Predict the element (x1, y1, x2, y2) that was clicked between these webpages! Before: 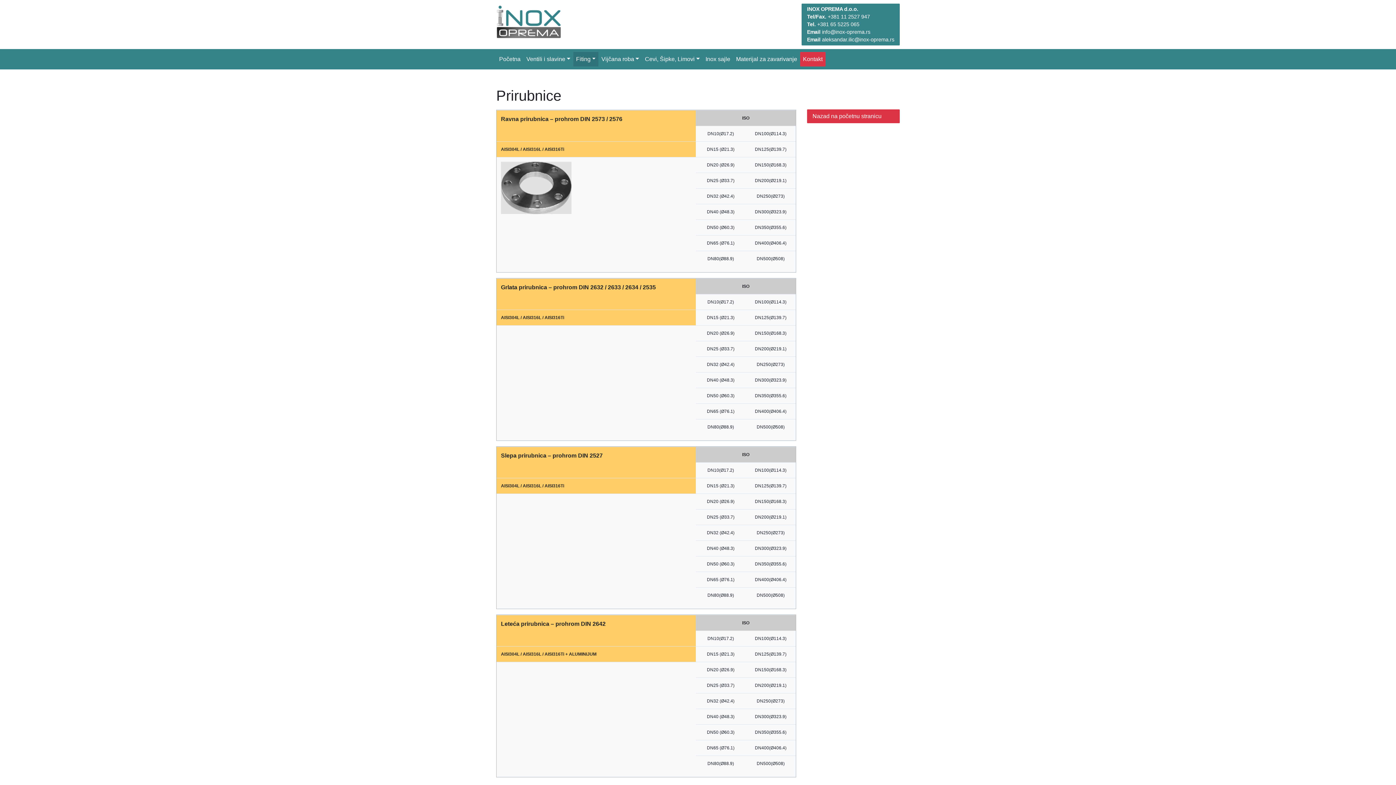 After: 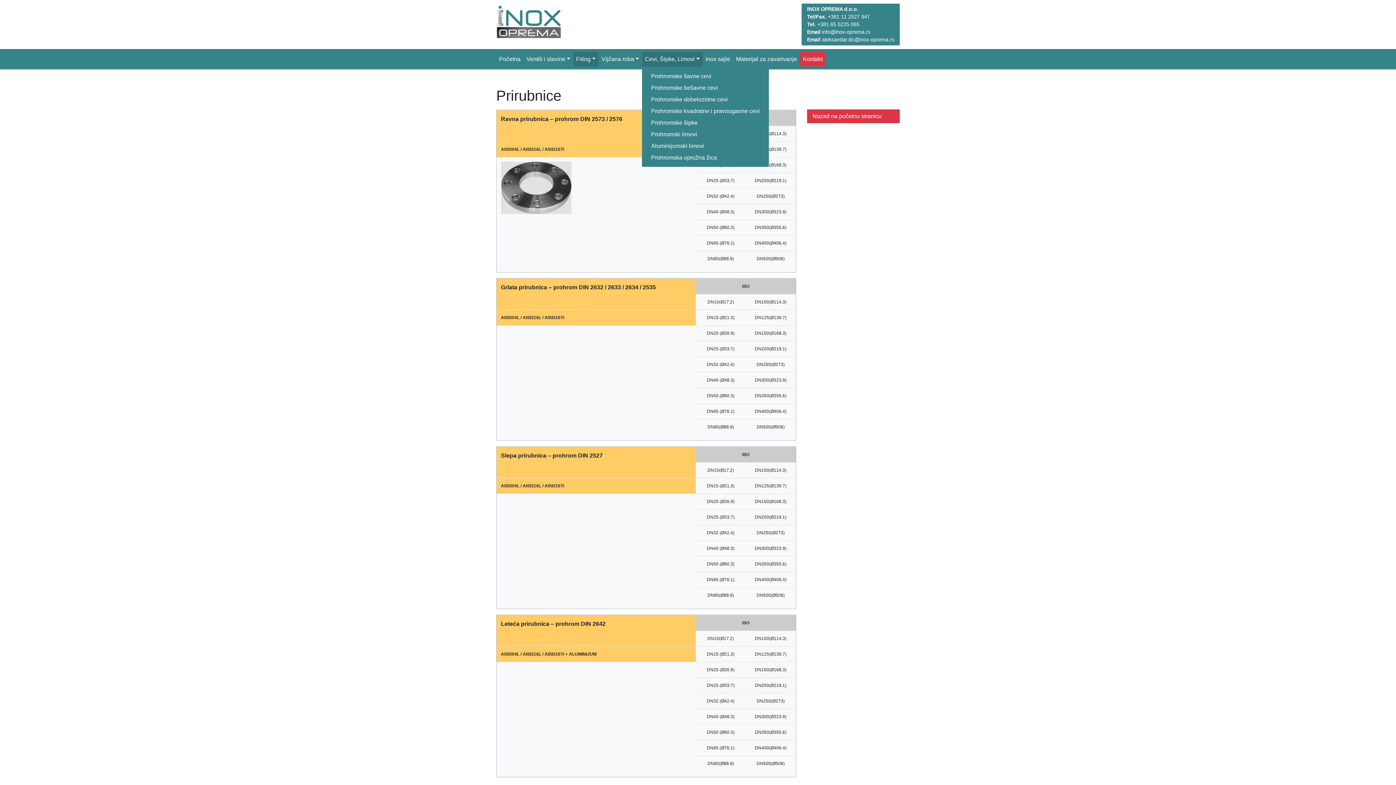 Action: bbox: (642, 52, 702, 66) label: Cevi, Šipke, Limovi